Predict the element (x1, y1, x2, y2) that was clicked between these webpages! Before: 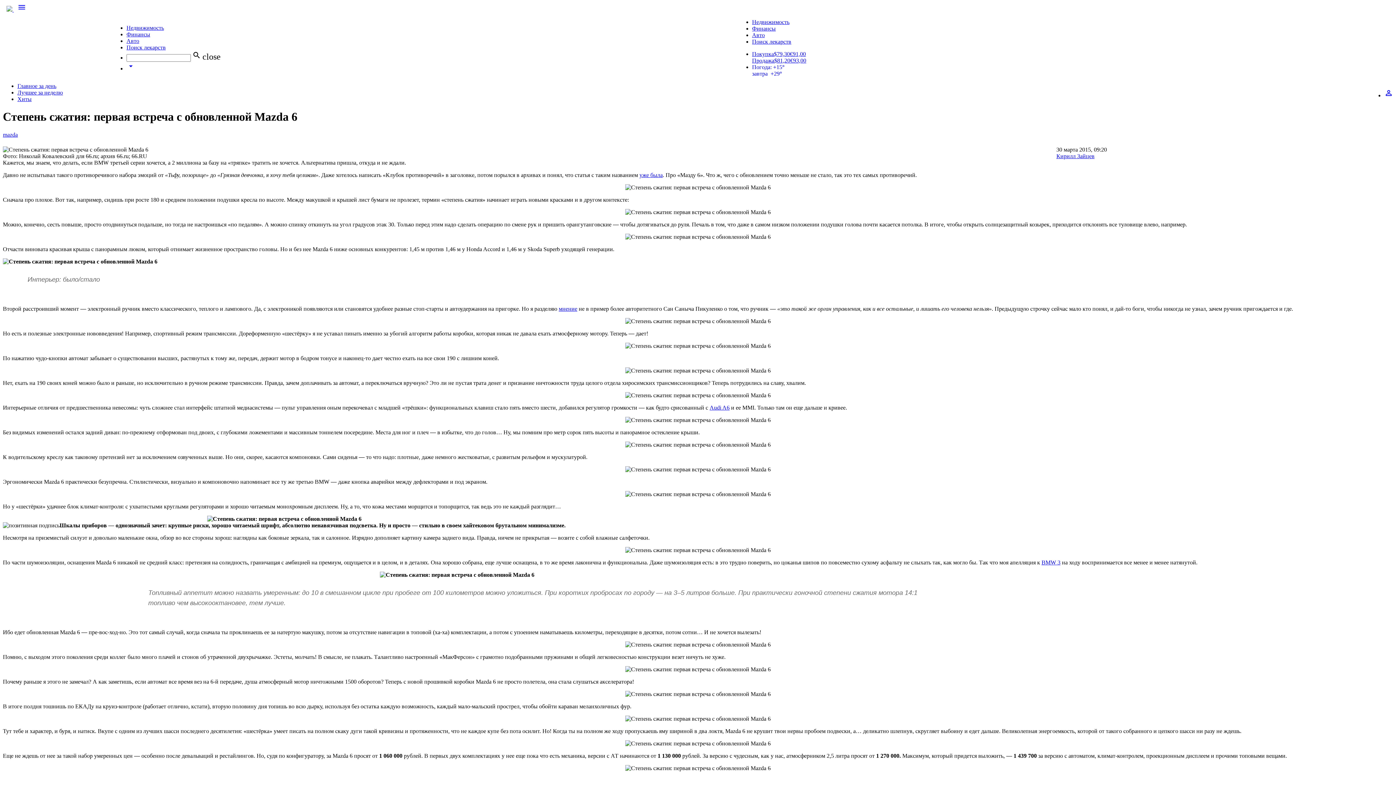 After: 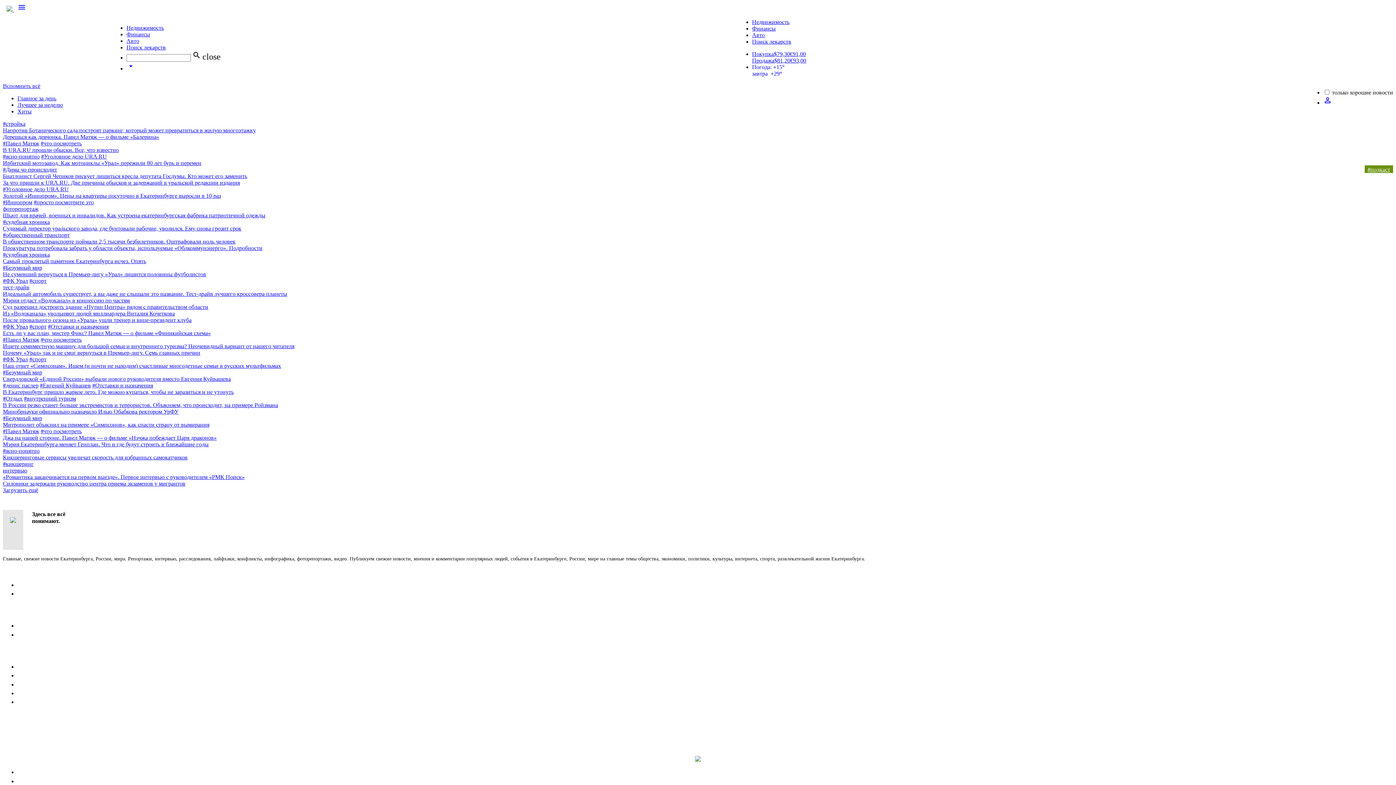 Action: bbox: (17, 89, 62, 95) label: Лучшее за неделю